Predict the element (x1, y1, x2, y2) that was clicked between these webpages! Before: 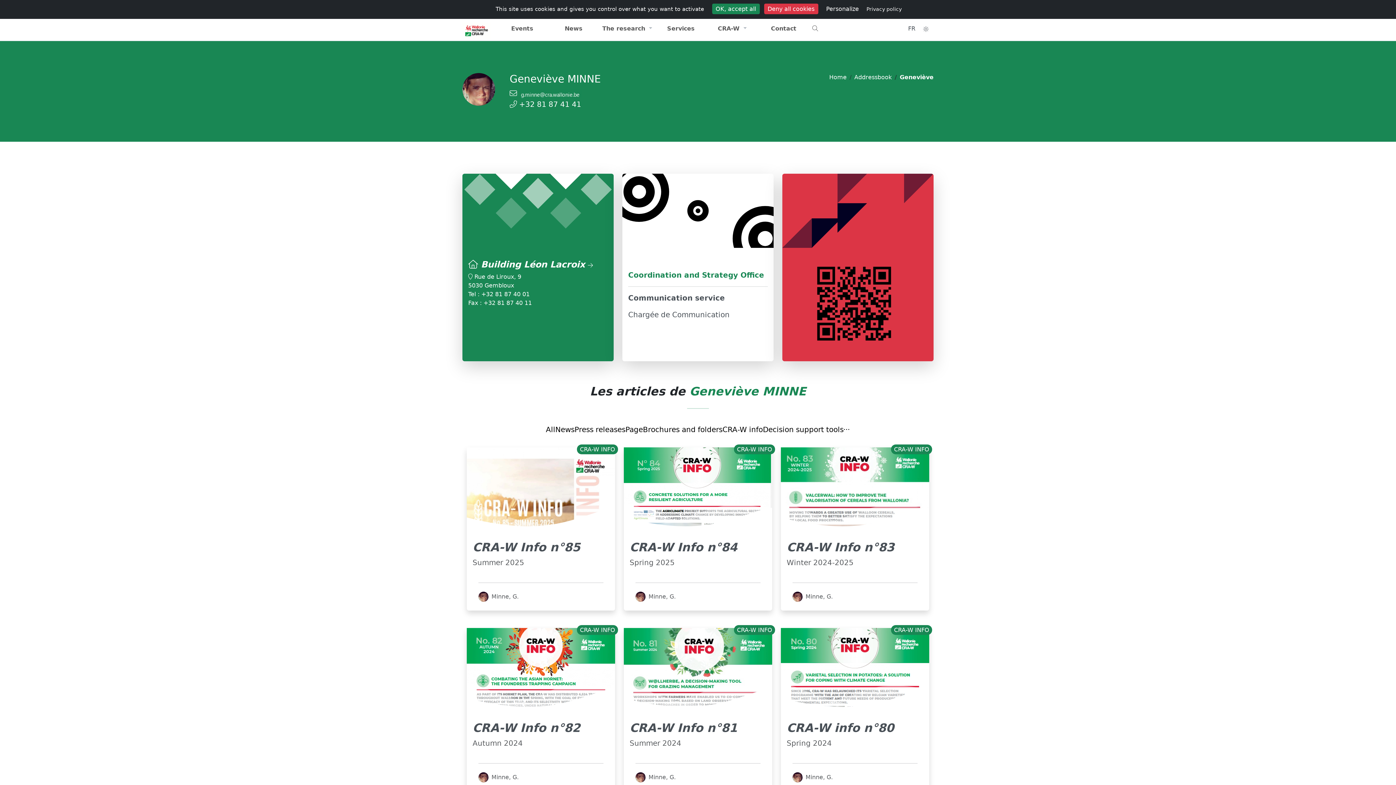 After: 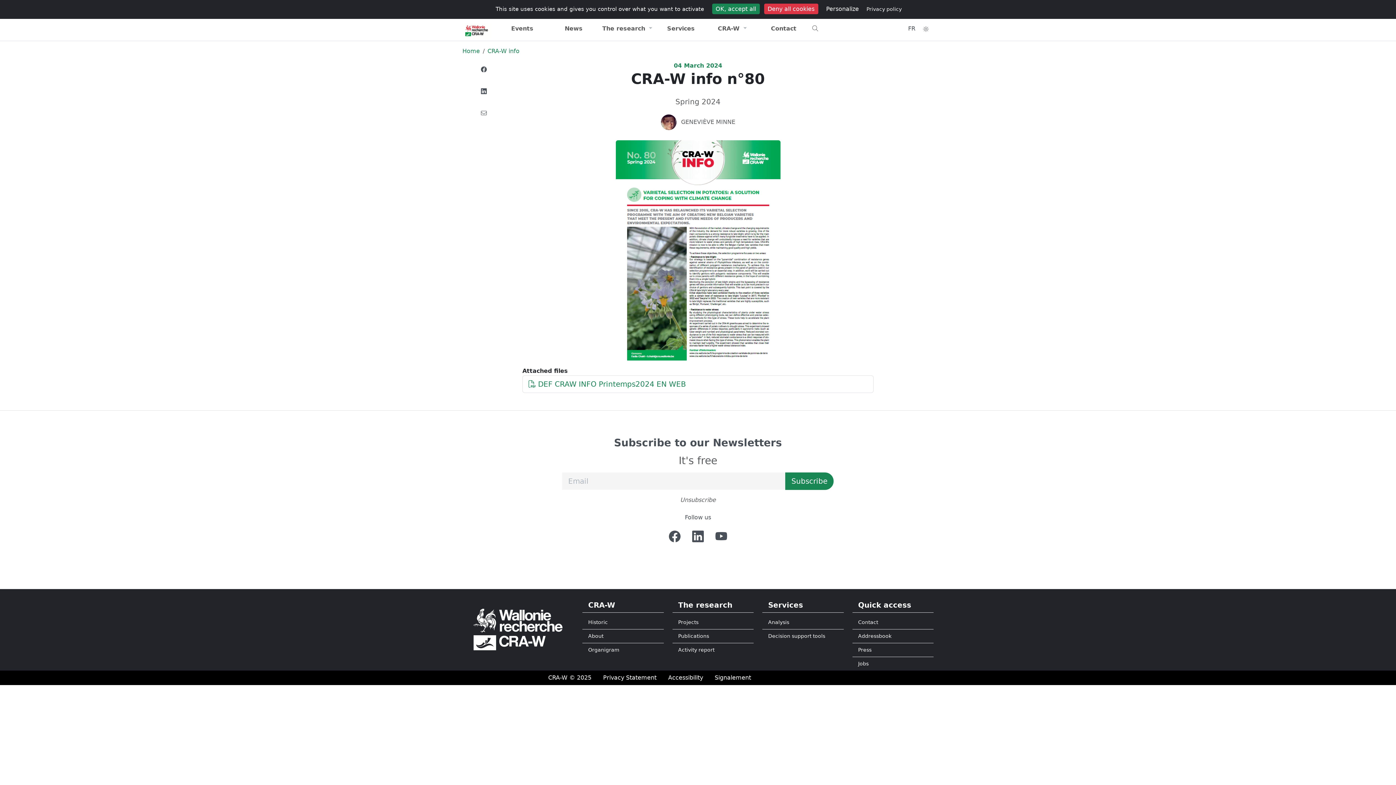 Action: label: CRA-W info n°80 bbox: (786, 721, 894, 735)